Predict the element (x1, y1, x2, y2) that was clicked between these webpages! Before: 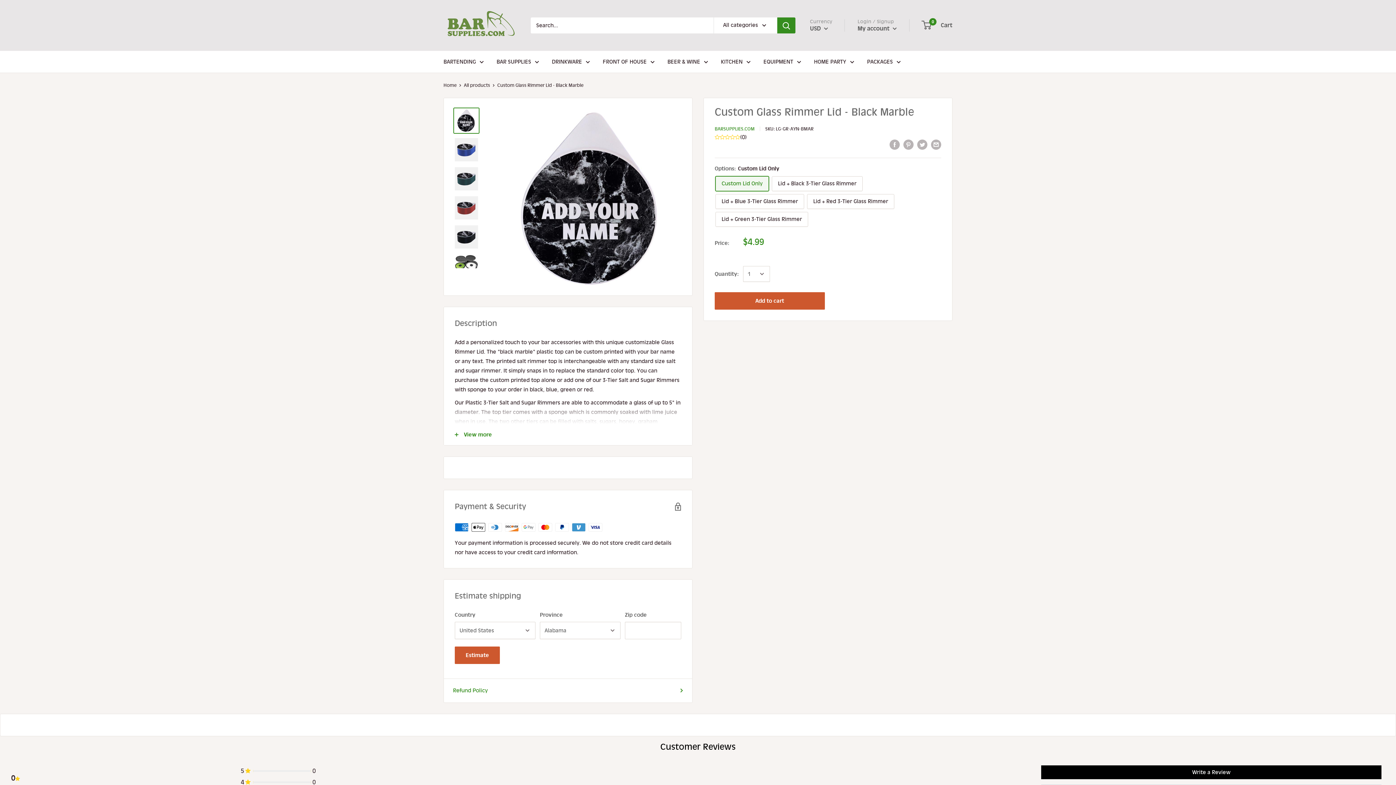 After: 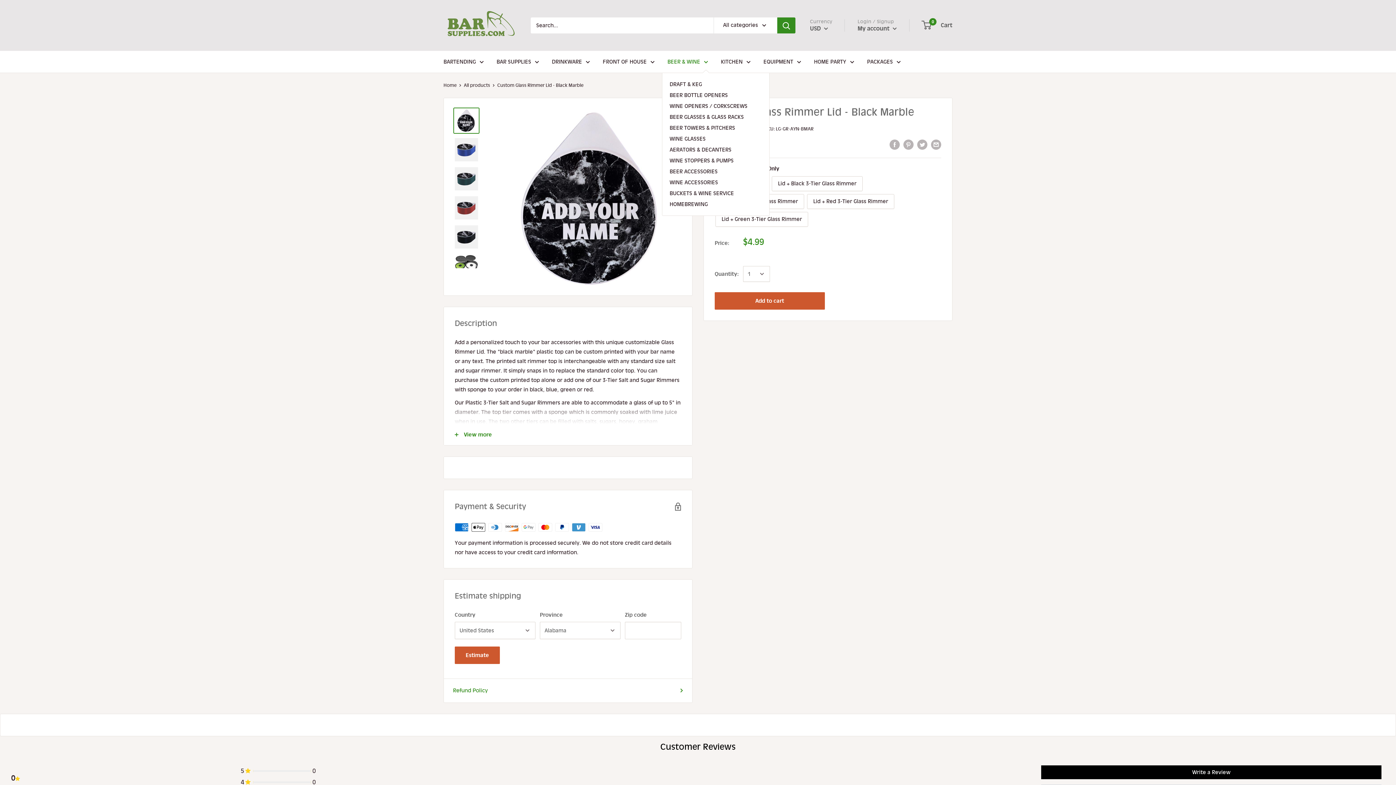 Action: label: BEER & WINE bbox: (667, 57, 708, 66)